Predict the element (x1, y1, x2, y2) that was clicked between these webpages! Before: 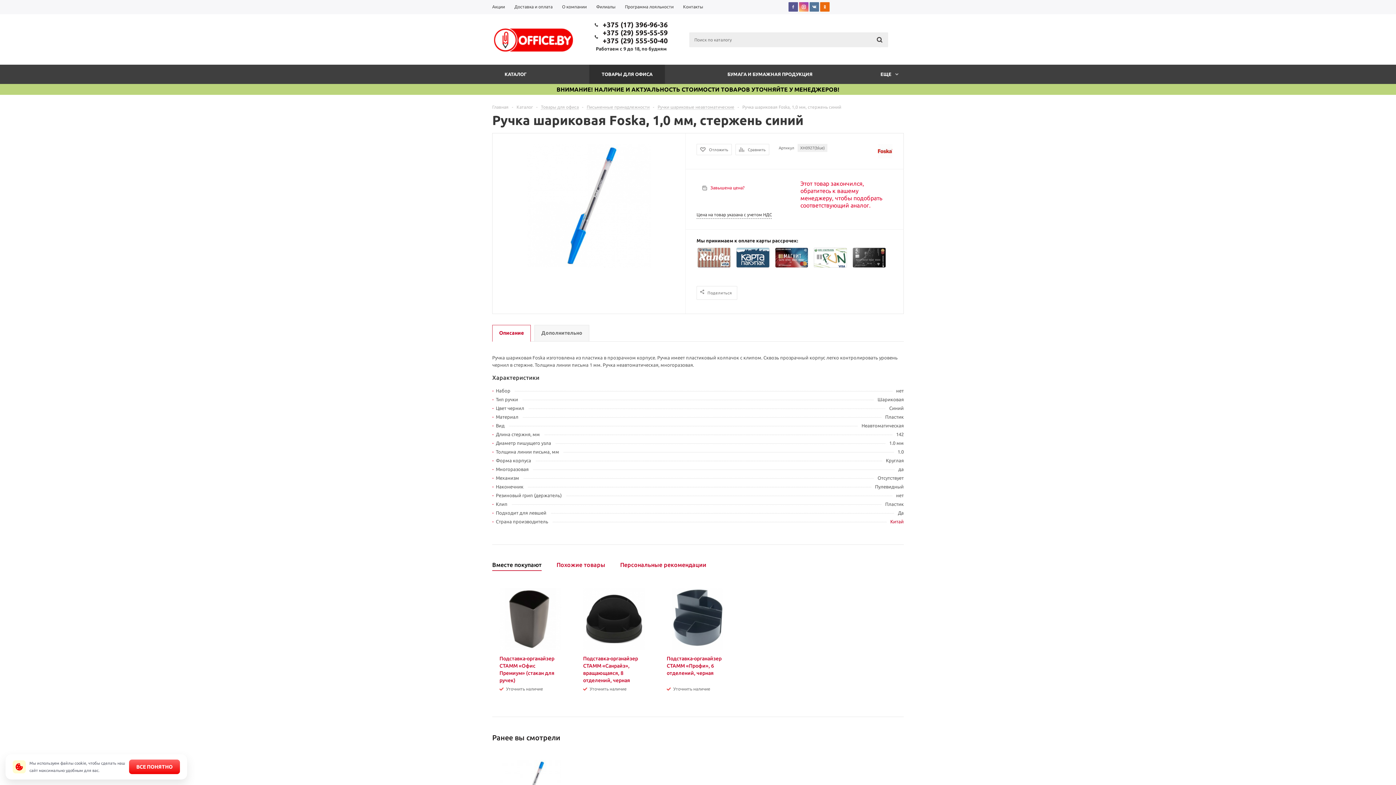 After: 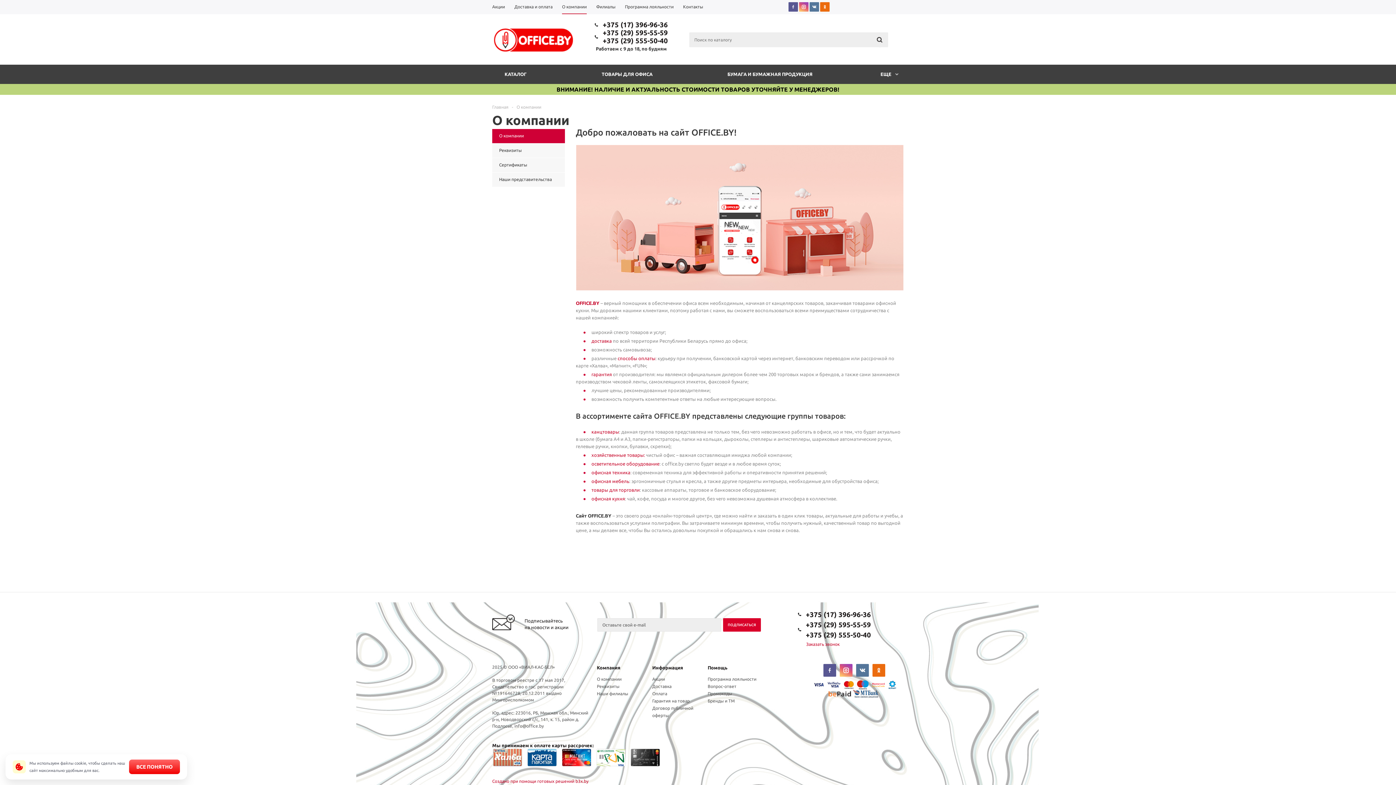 Action: bbox: (557, 0, 591, 14) label: О компании